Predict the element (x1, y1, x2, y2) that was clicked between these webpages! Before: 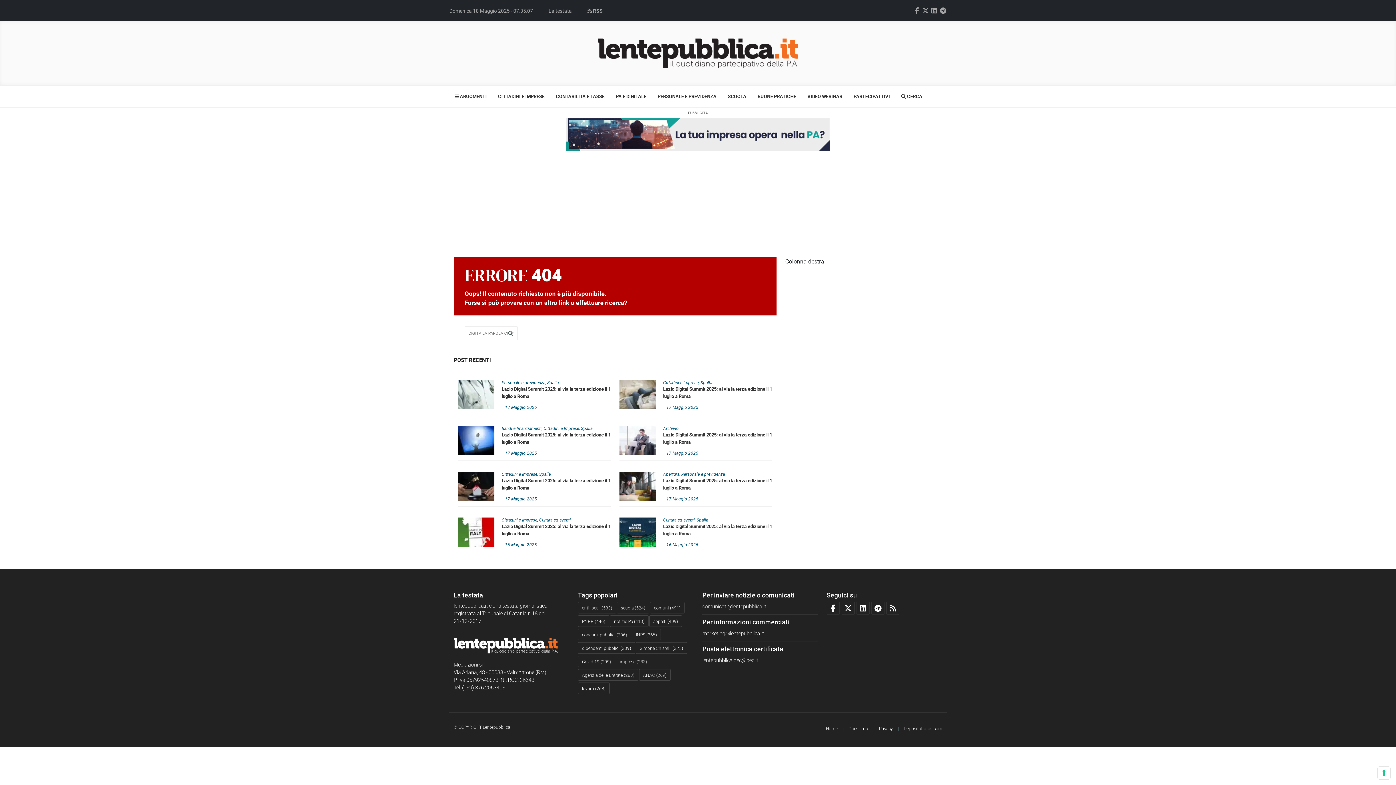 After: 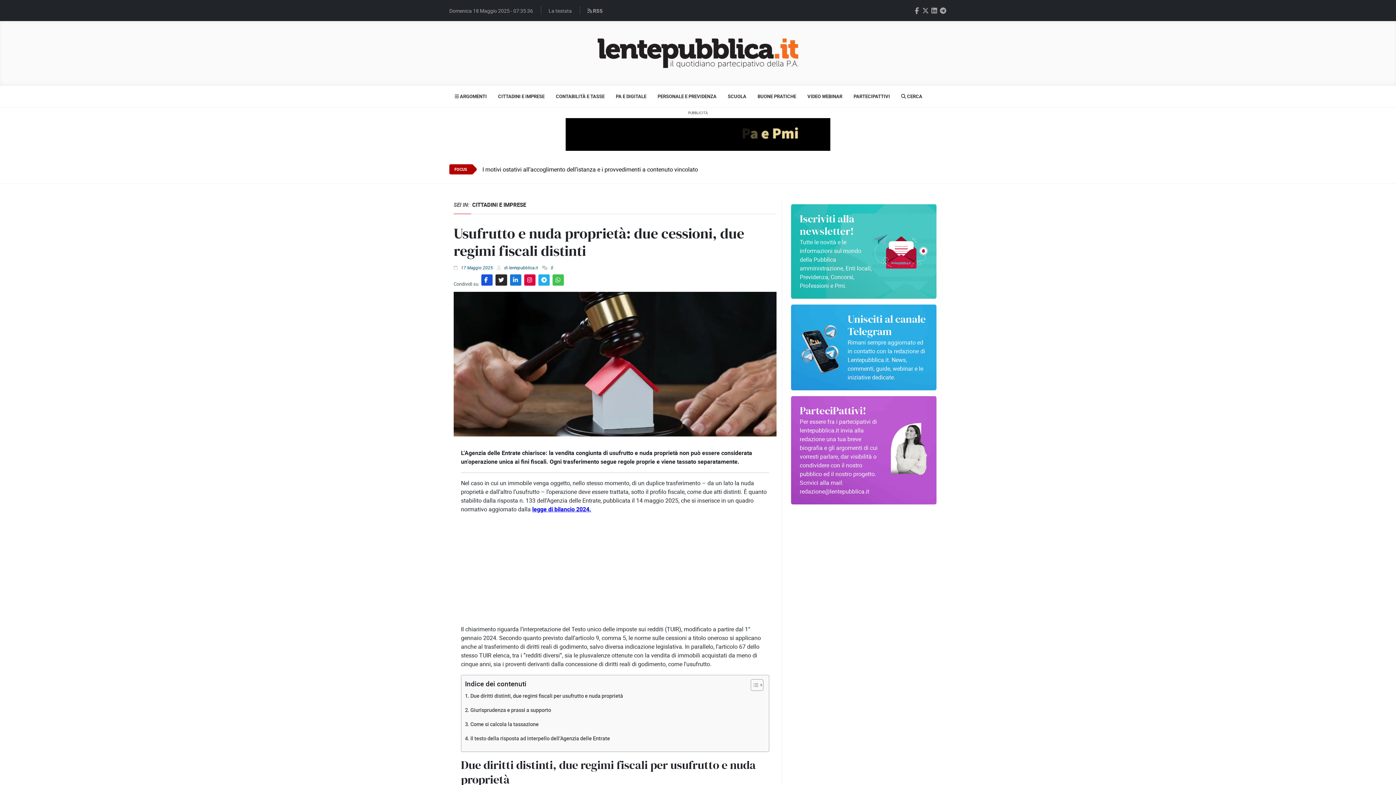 Action: label: Lazio Digital Summit 2025: al via la terza edizione il 1 luglio a Roma bbox: (501, 477, 610, 491)